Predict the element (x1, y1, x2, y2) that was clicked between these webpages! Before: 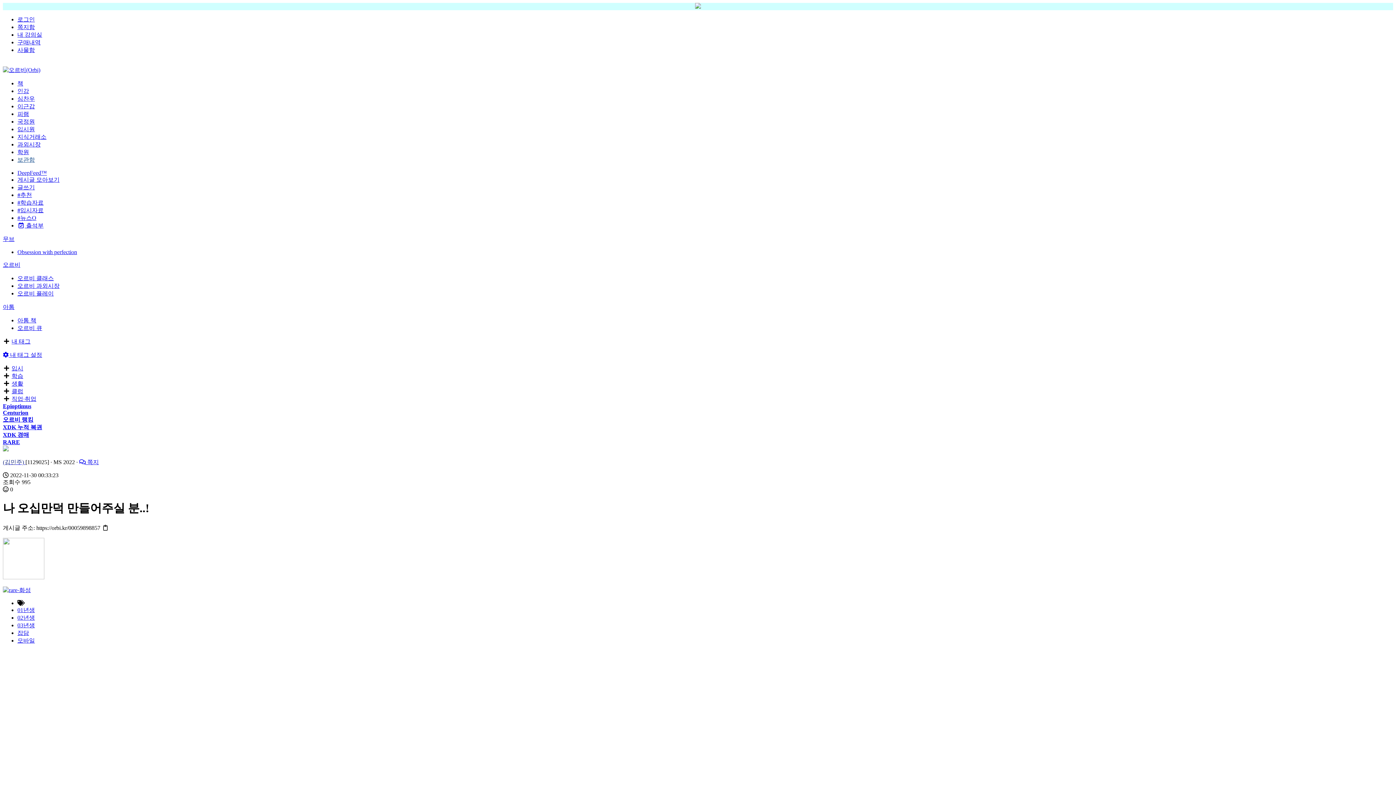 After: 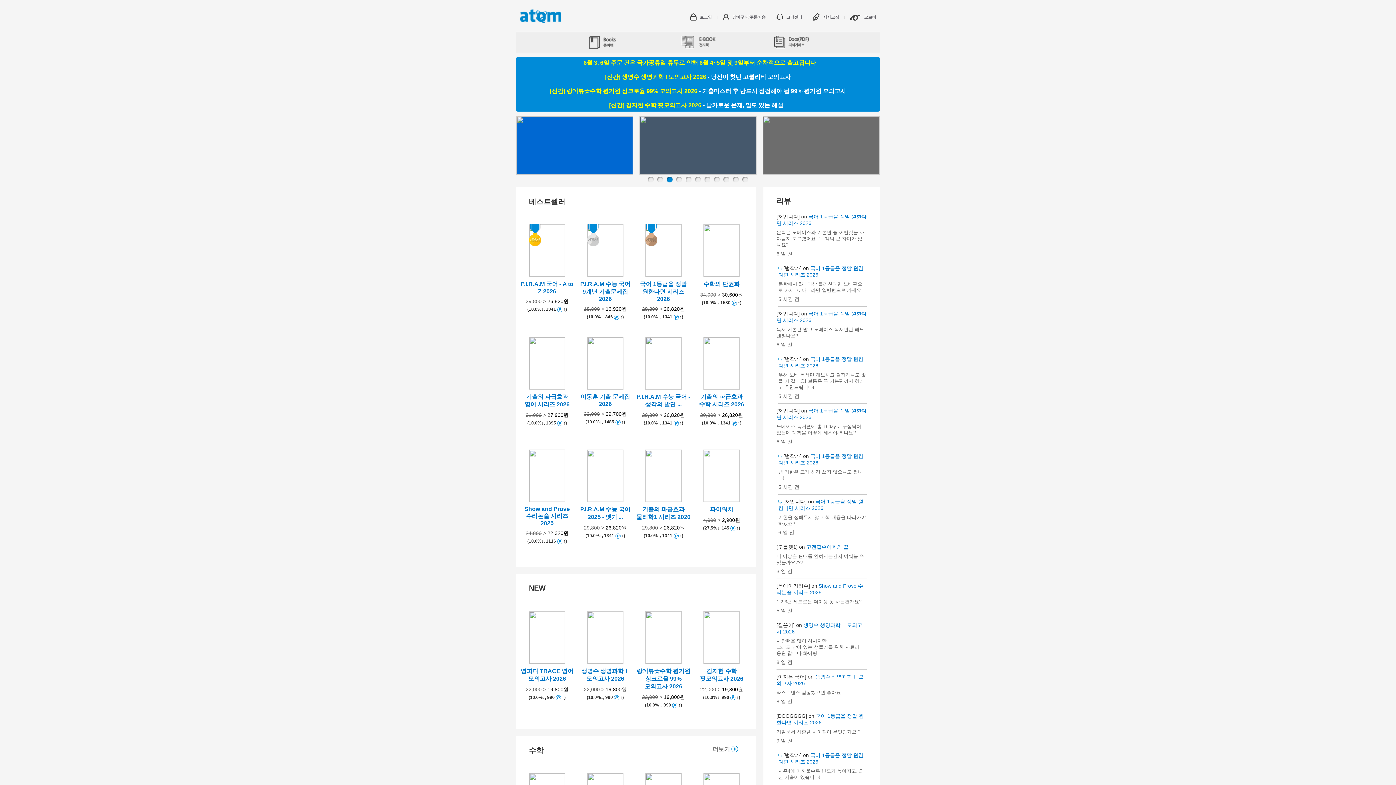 Action: label: 아톰 bbox: (2, 304, 14, 310)